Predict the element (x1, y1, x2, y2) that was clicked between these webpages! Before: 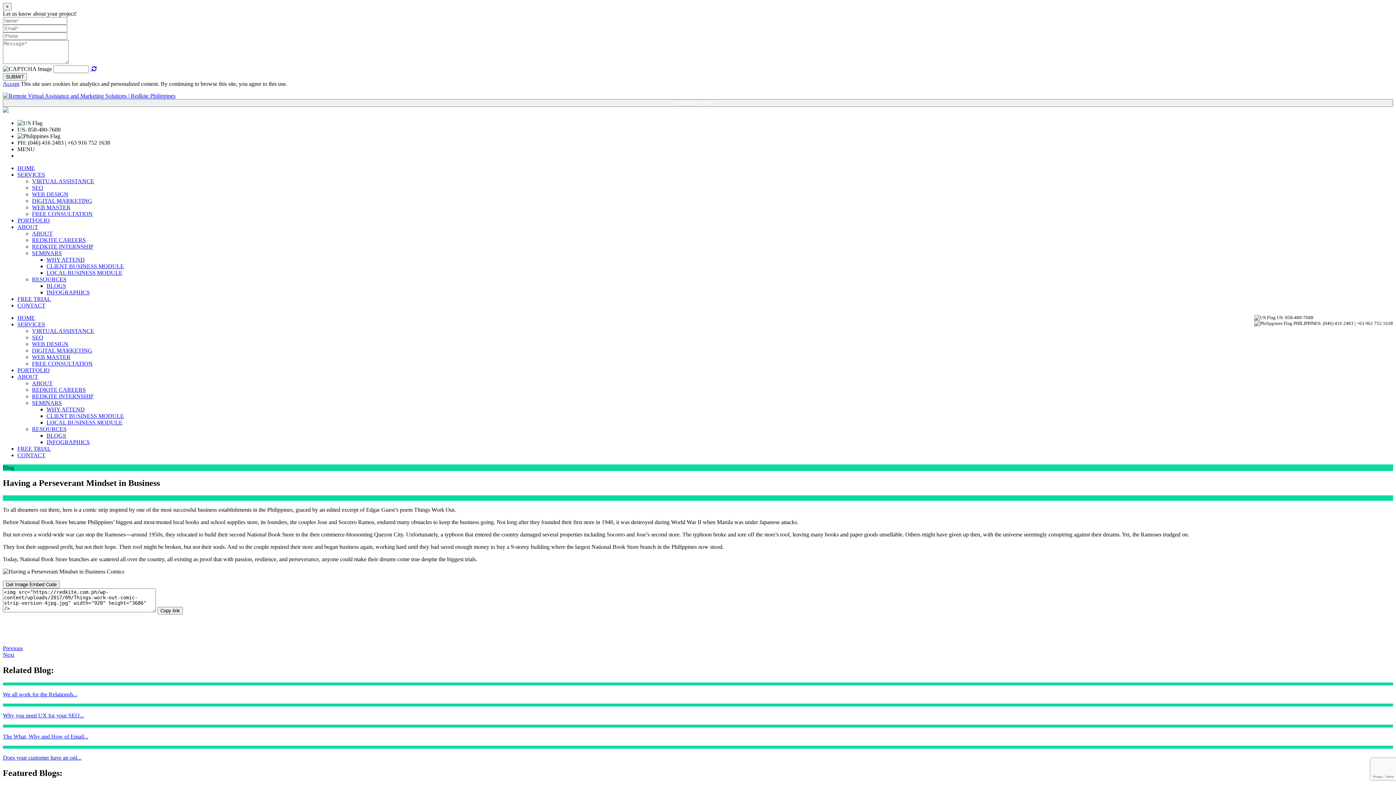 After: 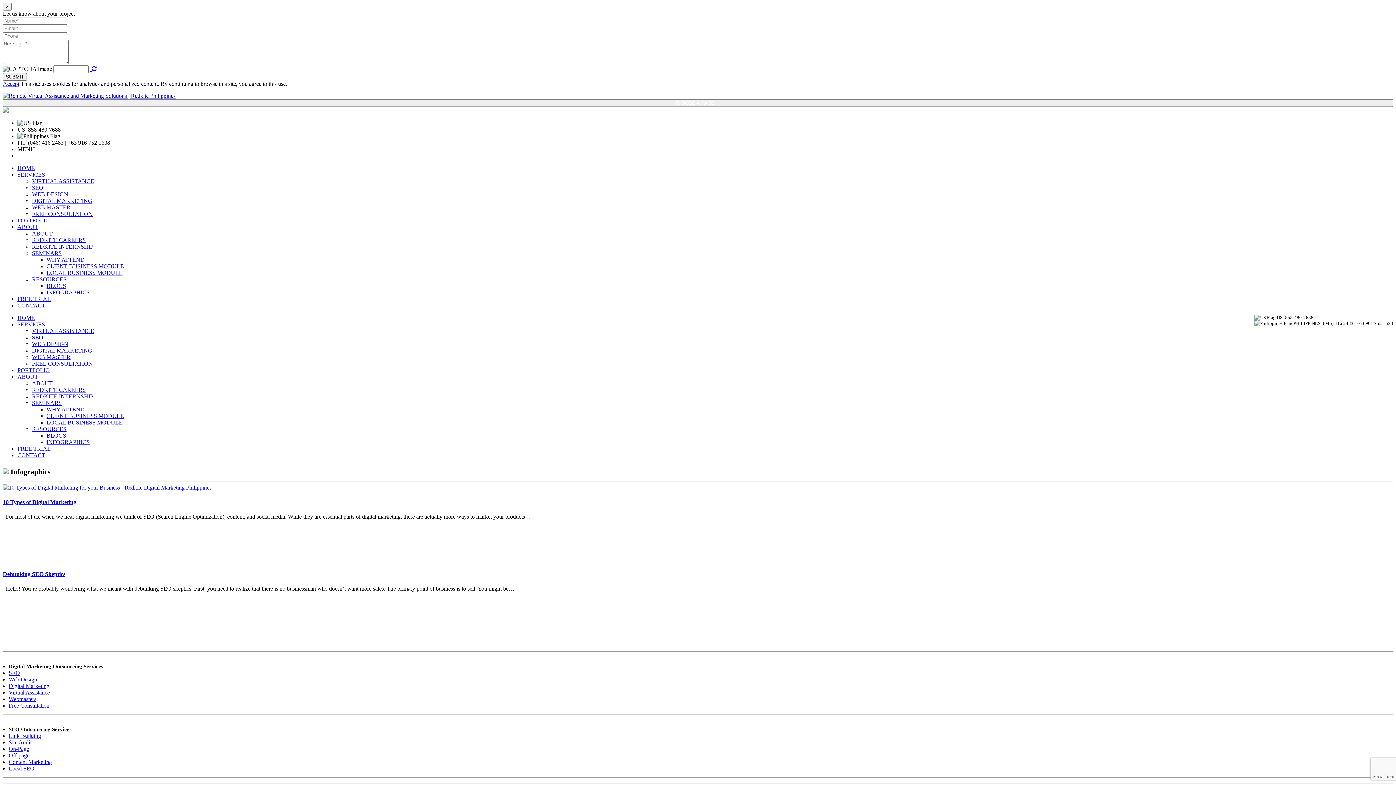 Action: label: INFOGRAPHICS bbox: (46, 439, 89, 445)